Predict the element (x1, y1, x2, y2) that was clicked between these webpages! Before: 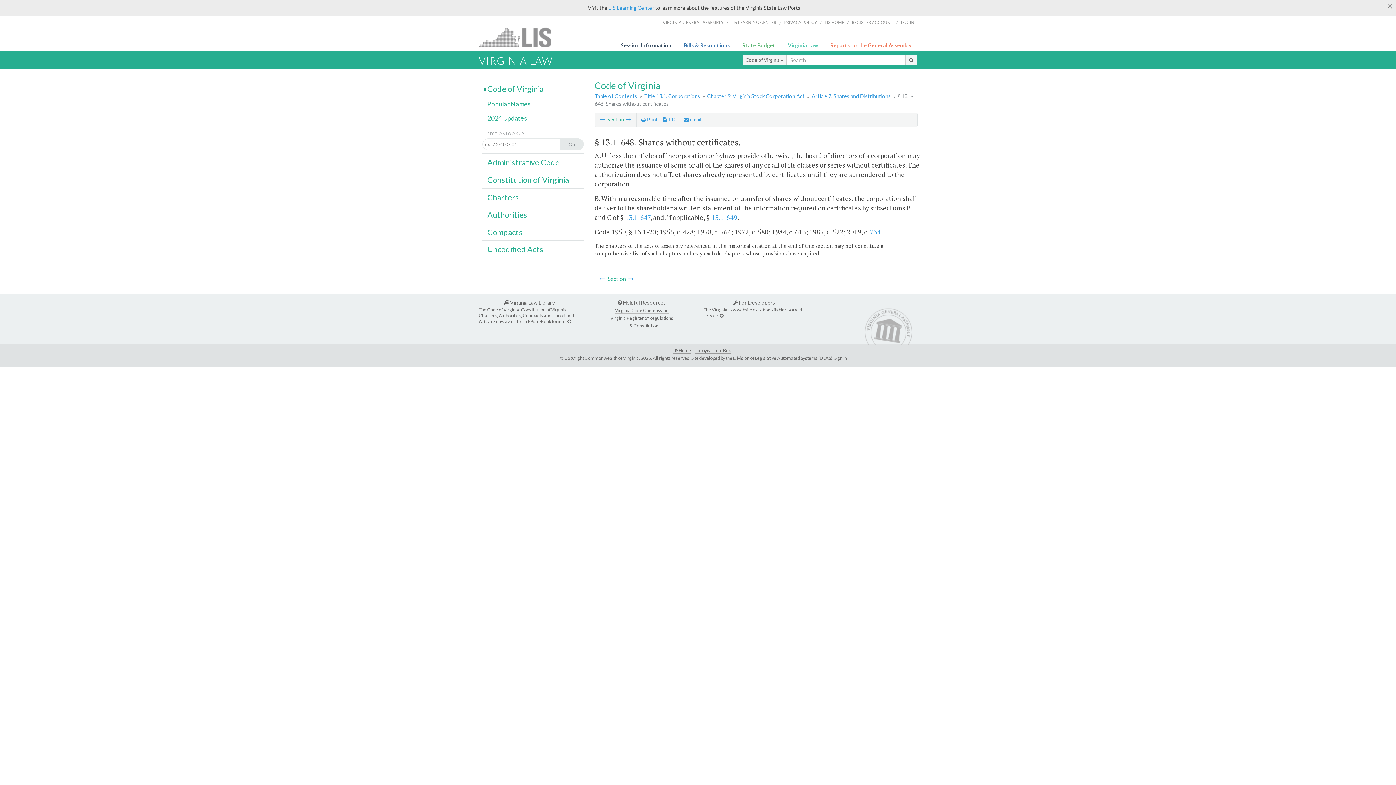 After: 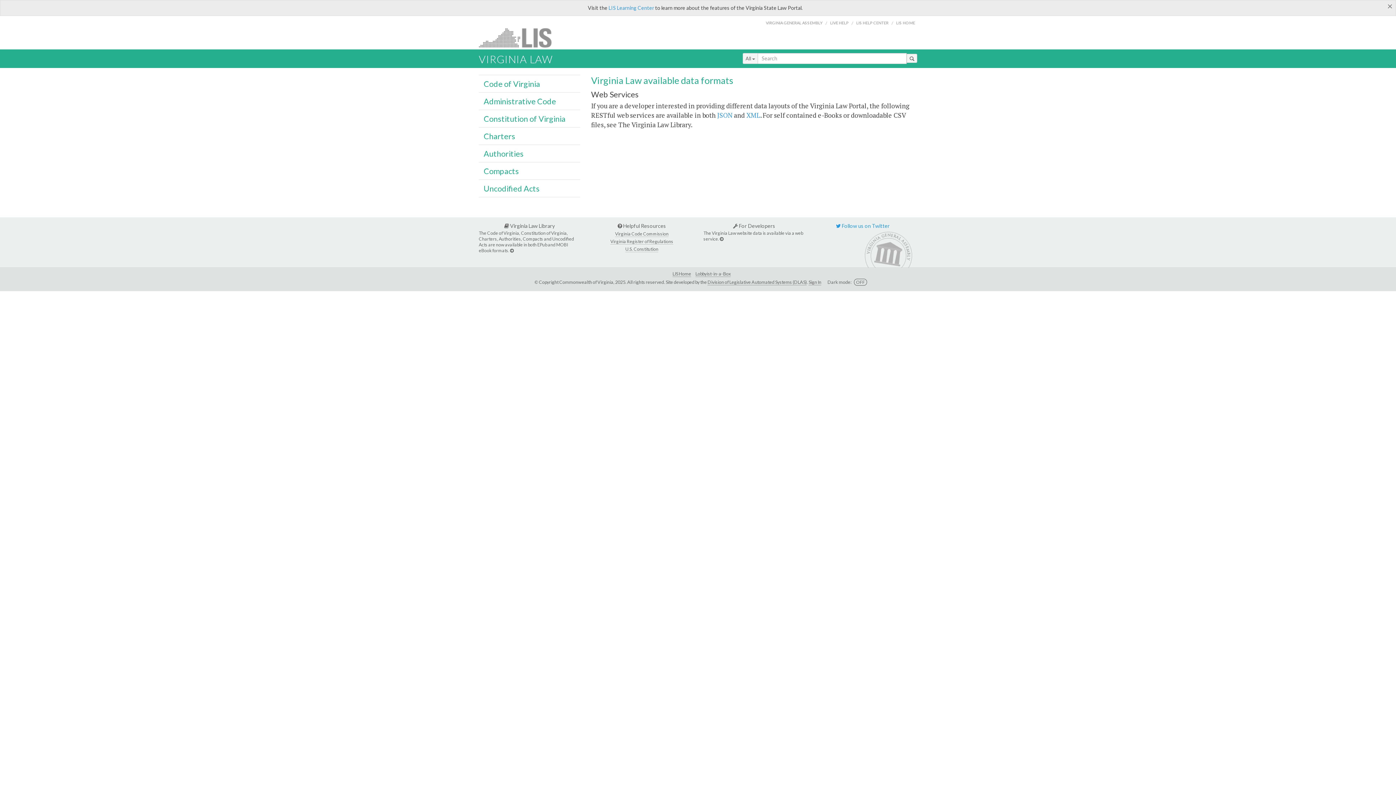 Action: bbox: (733, 299, 775, 305) label:  For Developers